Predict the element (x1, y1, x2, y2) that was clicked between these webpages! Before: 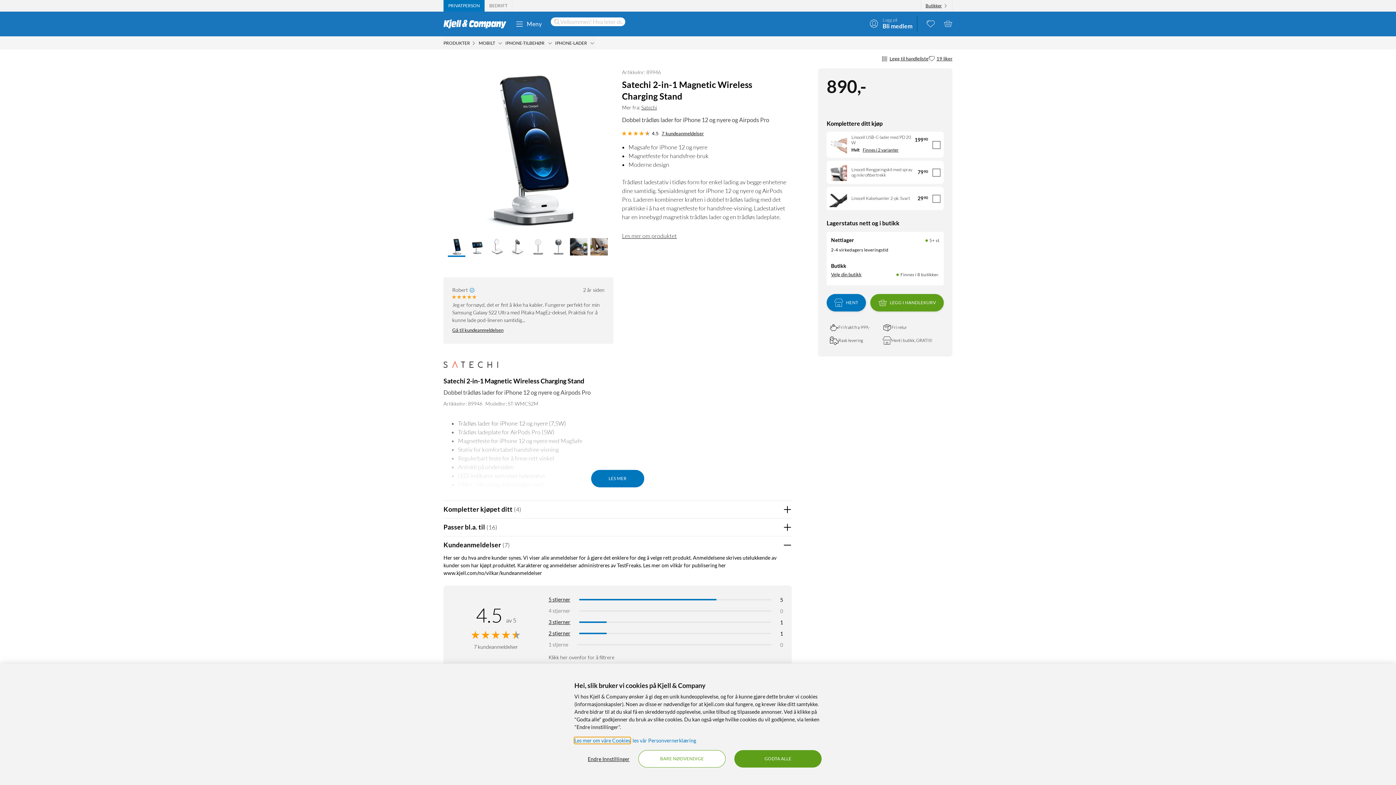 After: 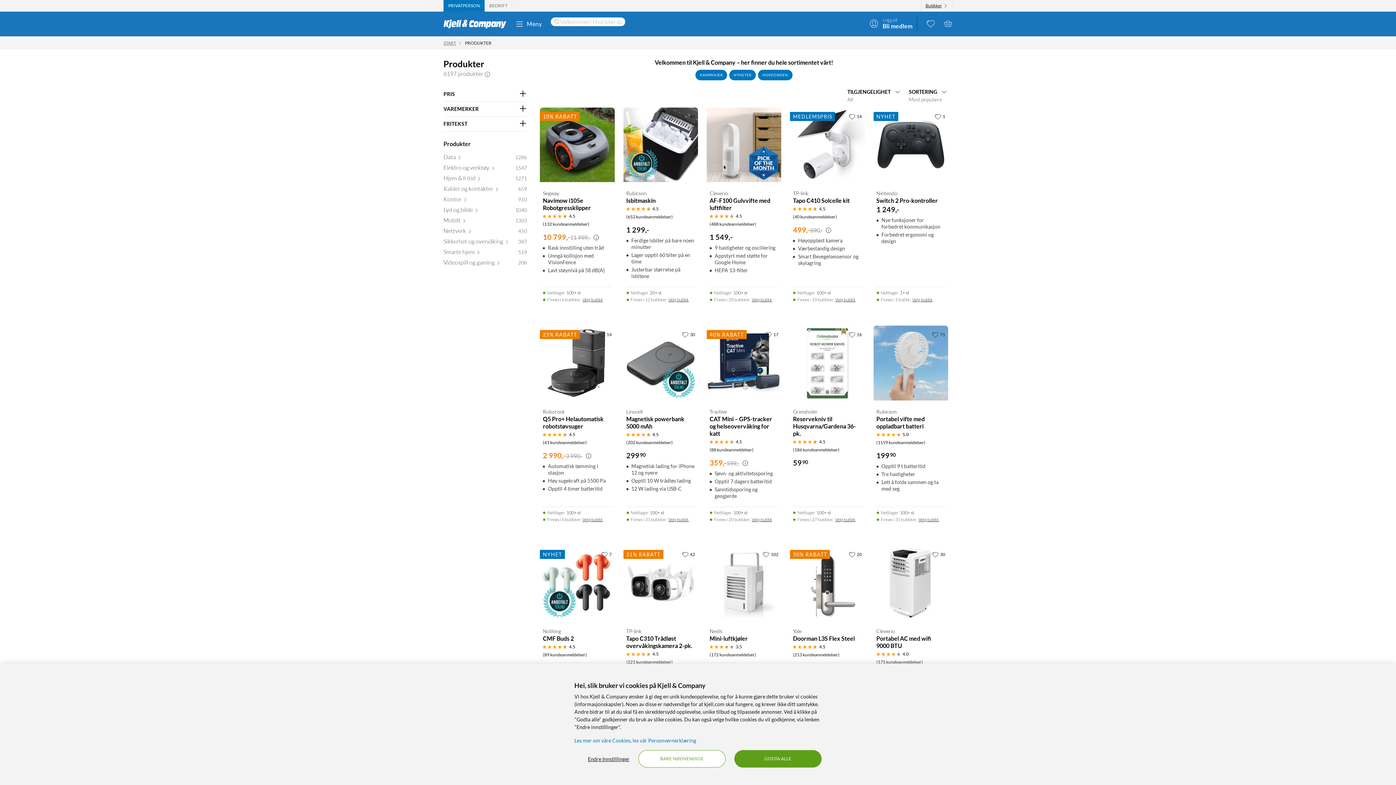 Action: bbox: (442, 37, 477, 49) label: PRODUKTER